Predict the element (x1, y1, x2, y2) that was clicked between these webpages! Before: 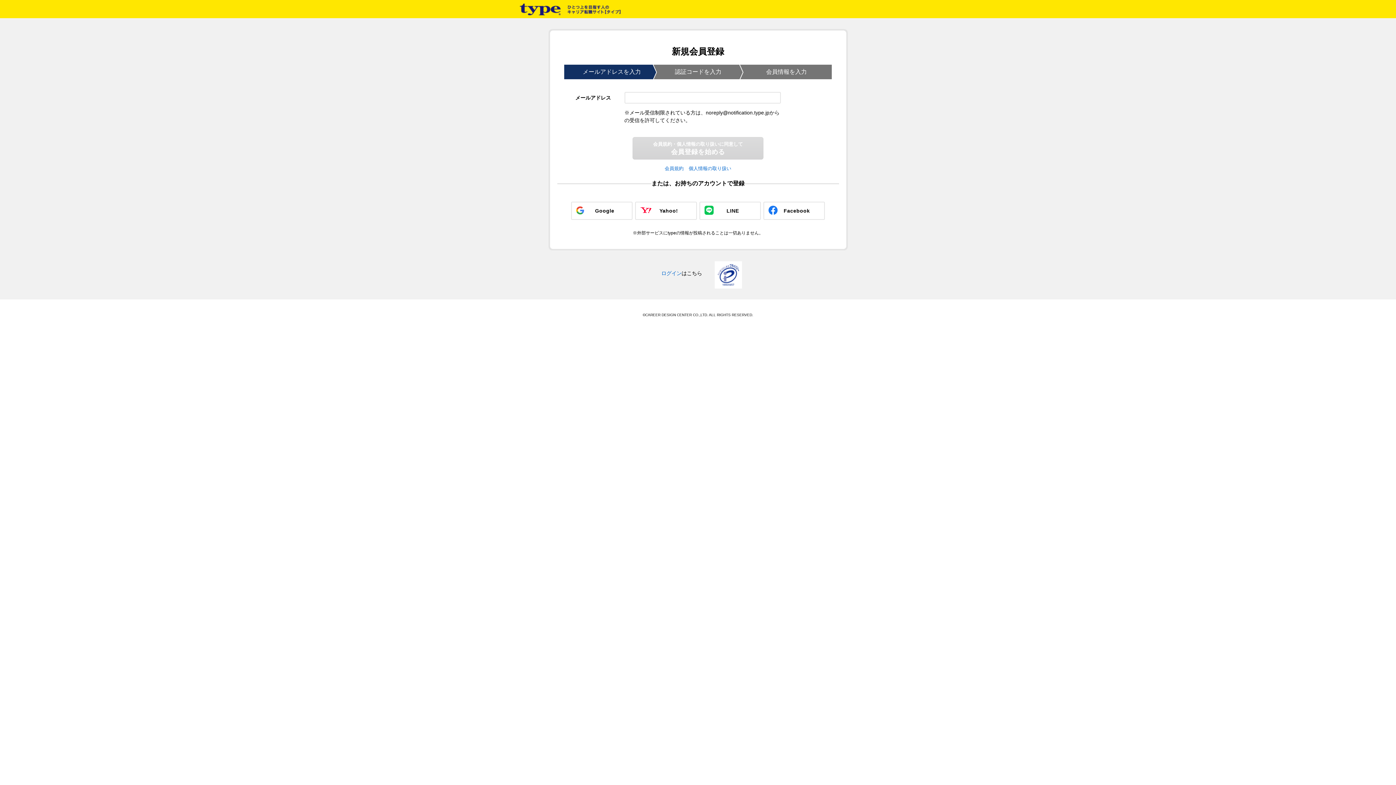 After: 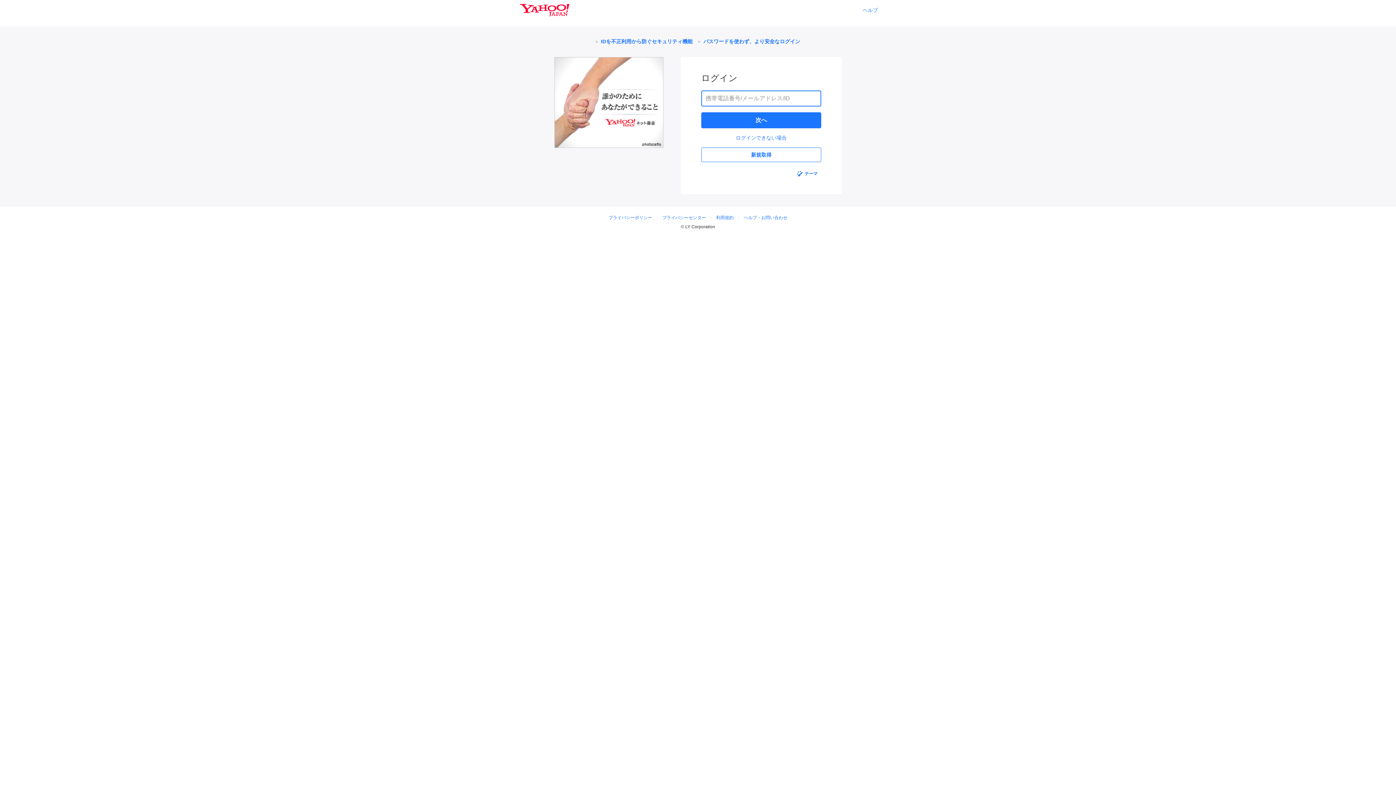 Action: bbox: (635, 201, 696, 219) label: Yahoo!